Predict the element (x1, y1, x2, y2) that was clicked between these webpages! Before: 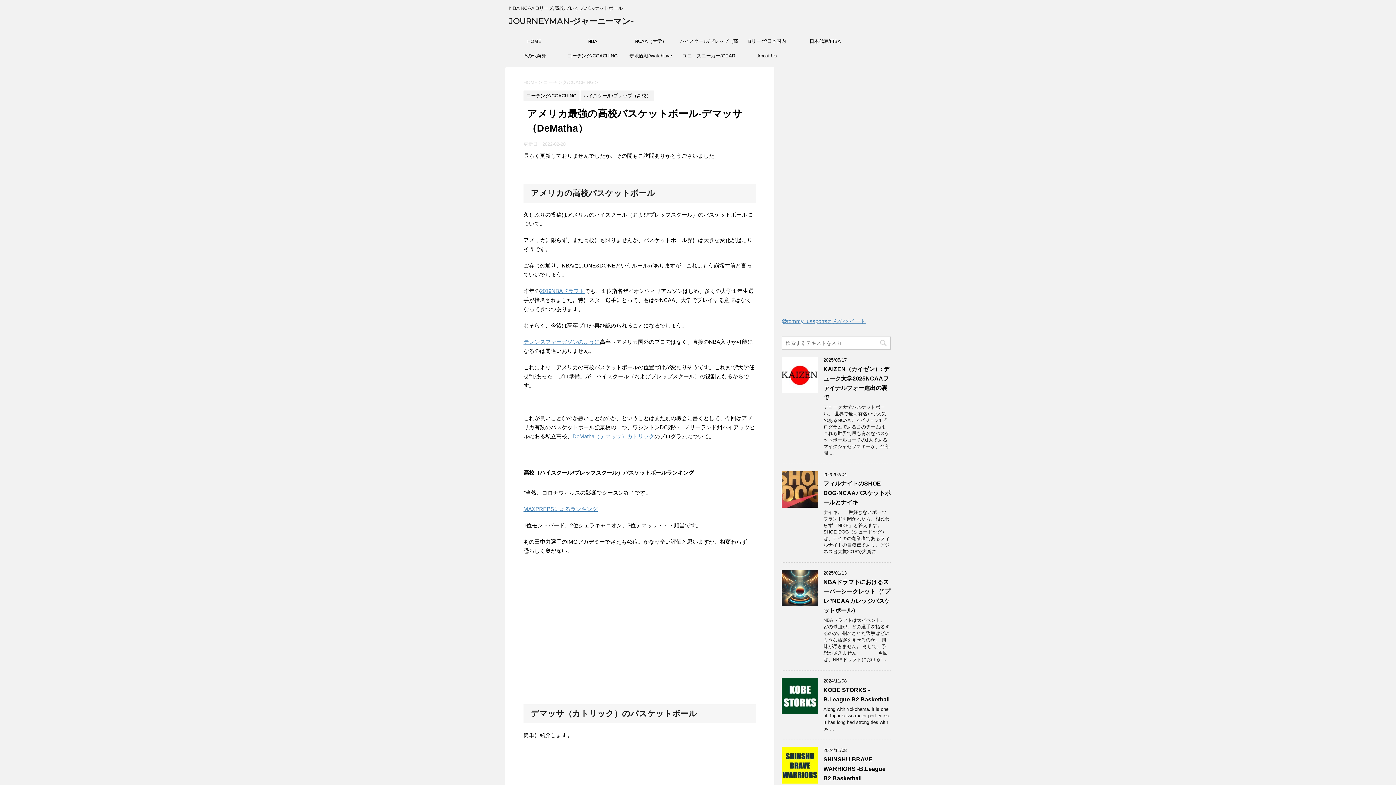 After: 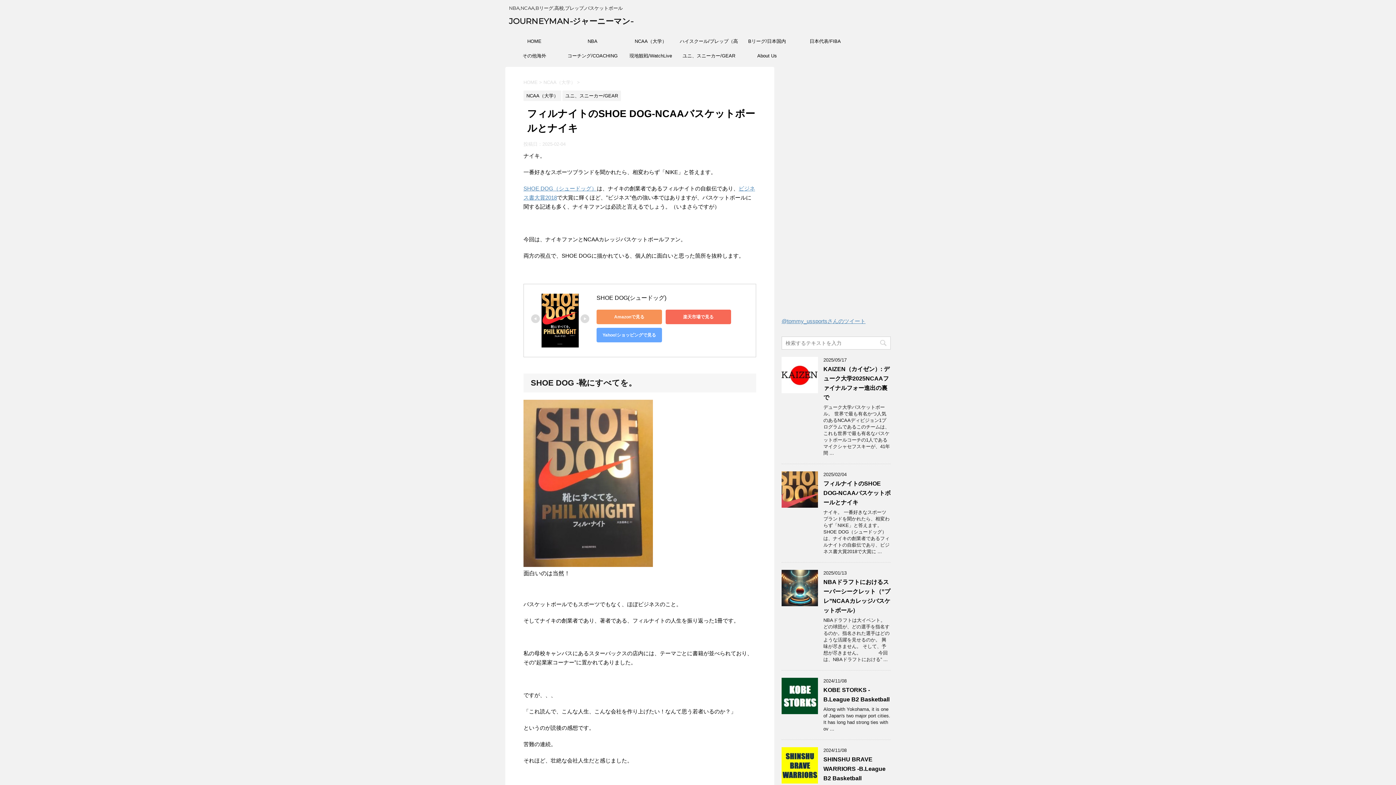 Action: bbox: (781, 501, 818, 507)